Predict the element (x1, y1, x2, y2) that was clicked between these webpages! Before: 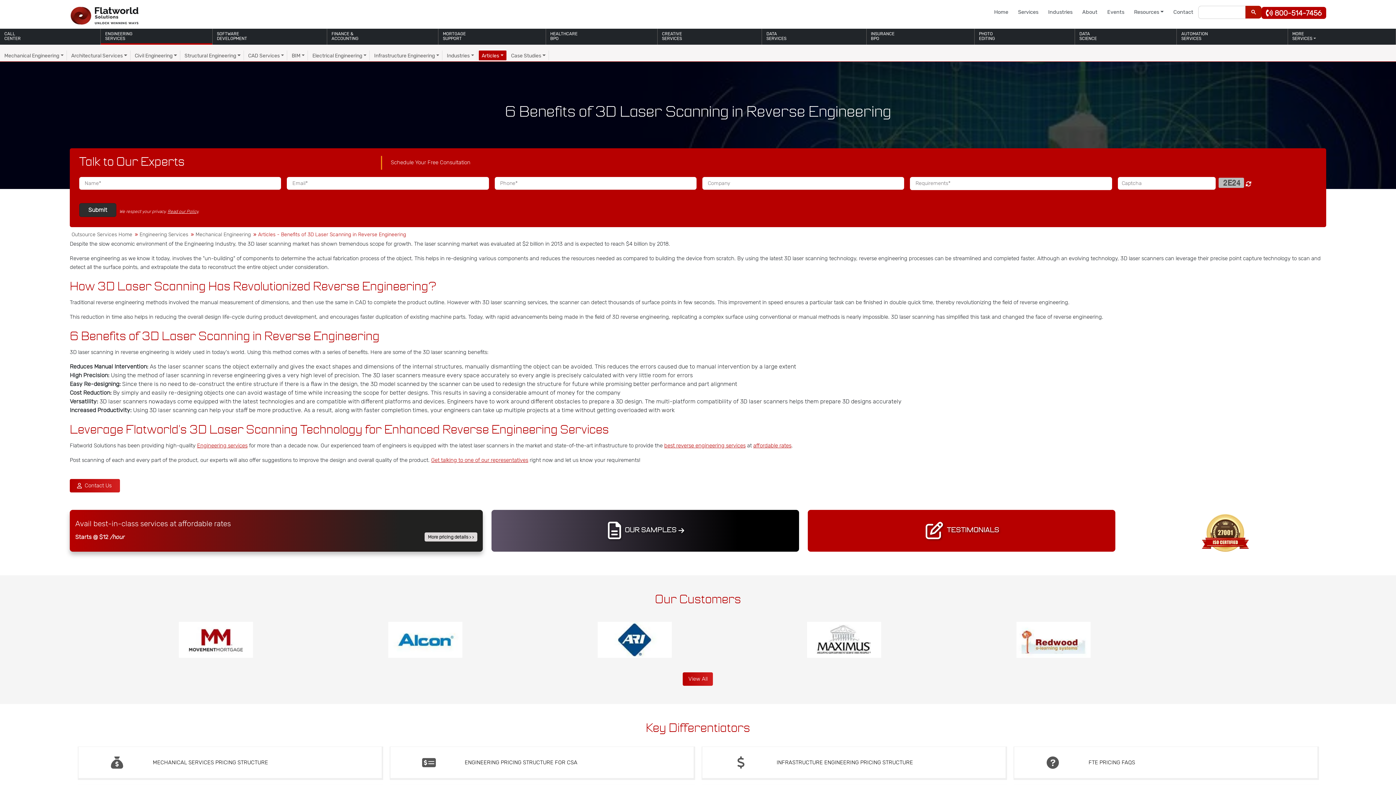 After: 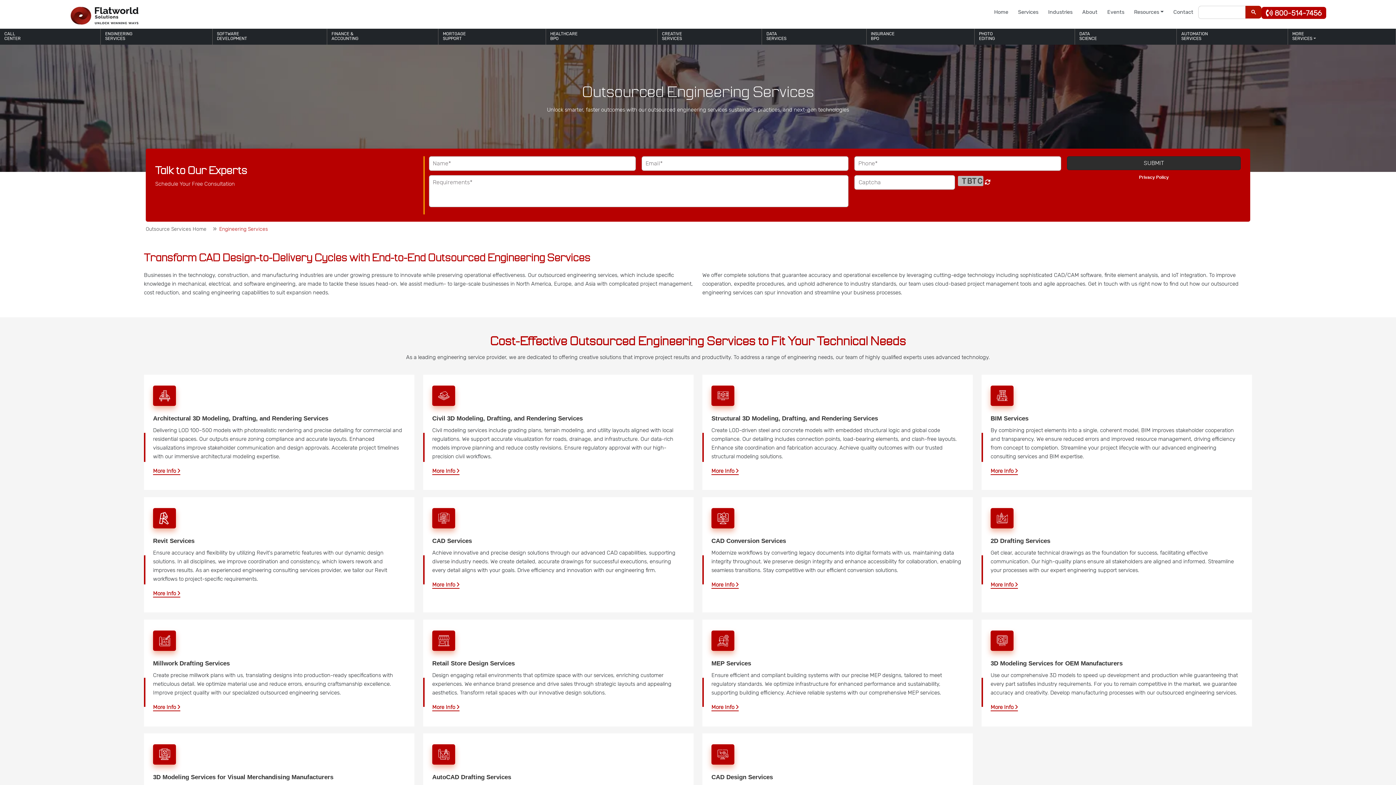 Action: label: Engineering services bbox: (197, 442, 247, 449)